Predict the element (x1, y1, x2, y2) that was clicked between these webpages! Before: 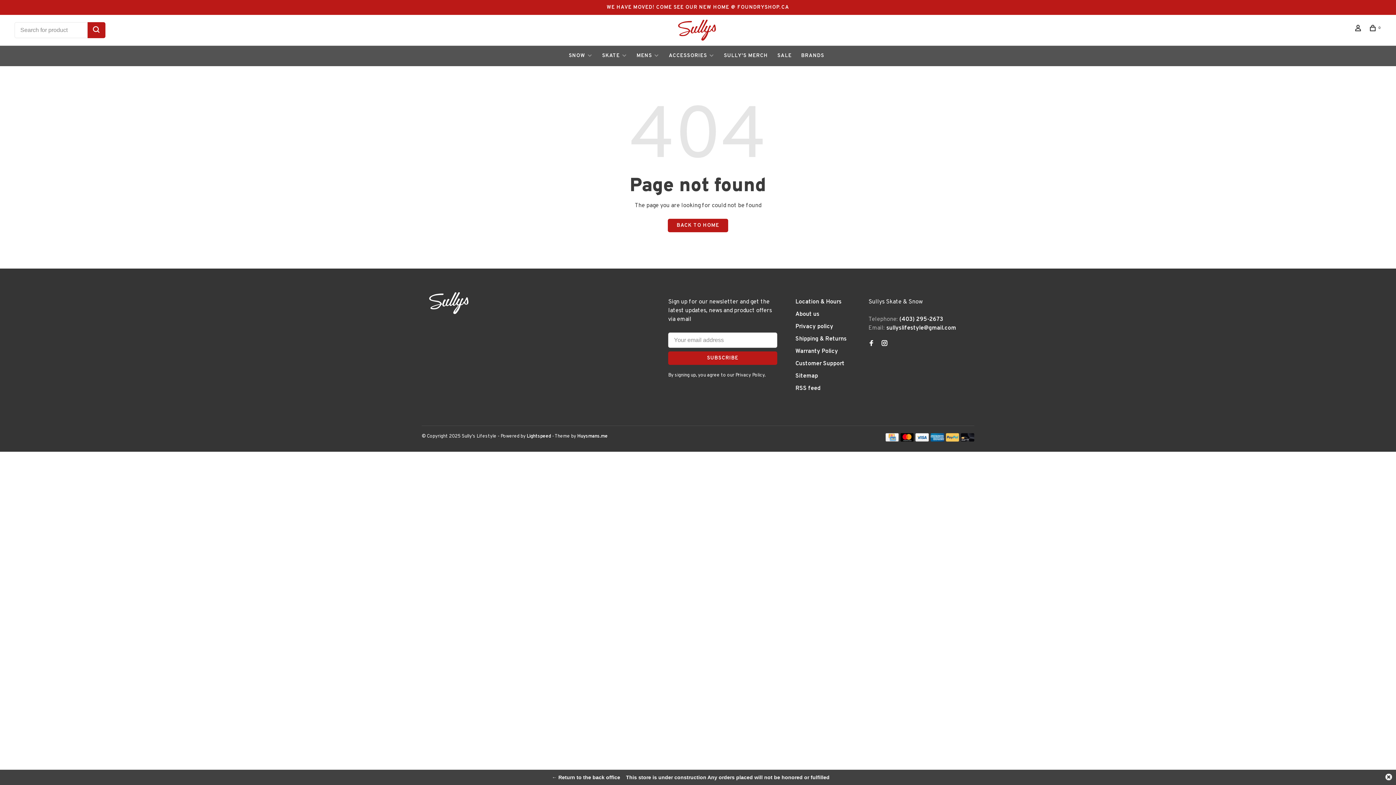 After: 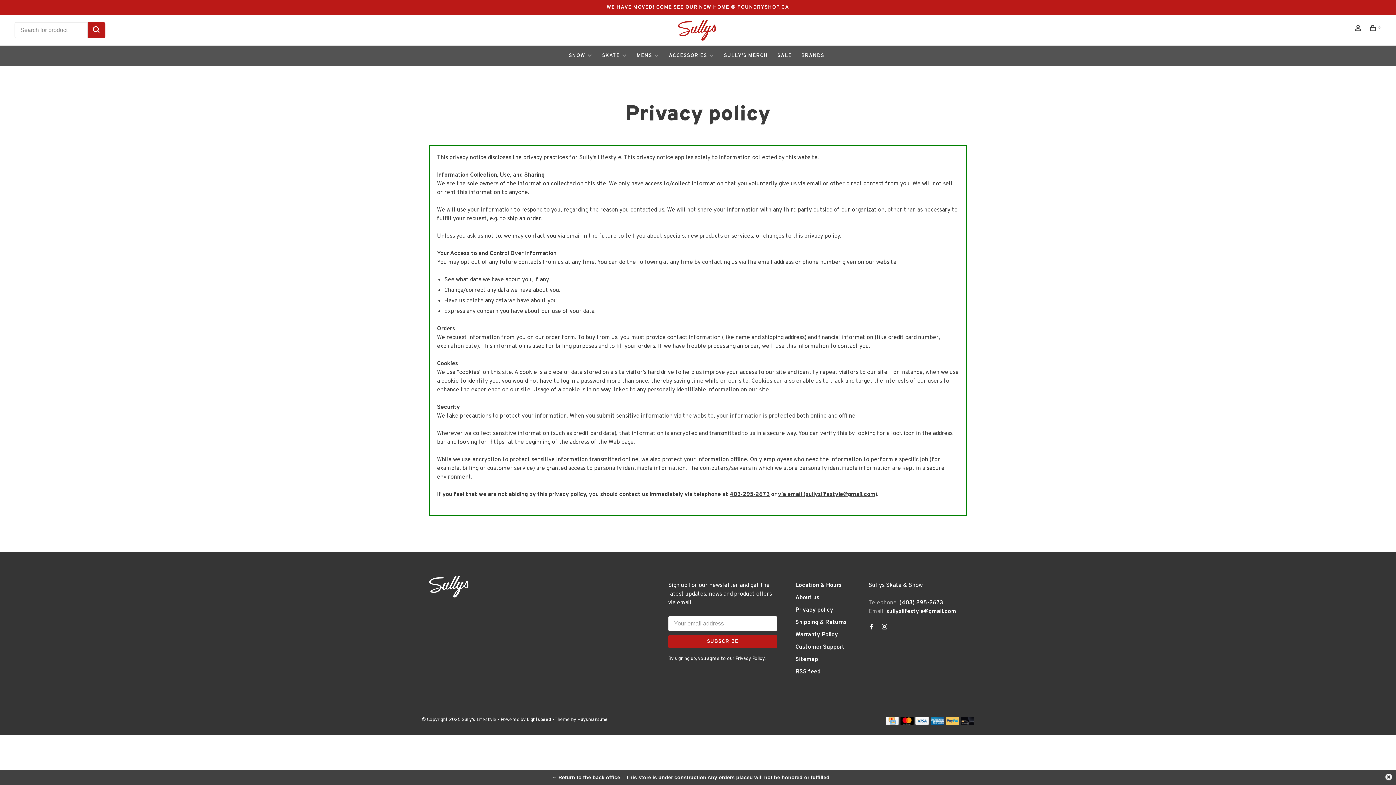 Action: bbox: (795, 323, 833, 330) label: Privacy policy